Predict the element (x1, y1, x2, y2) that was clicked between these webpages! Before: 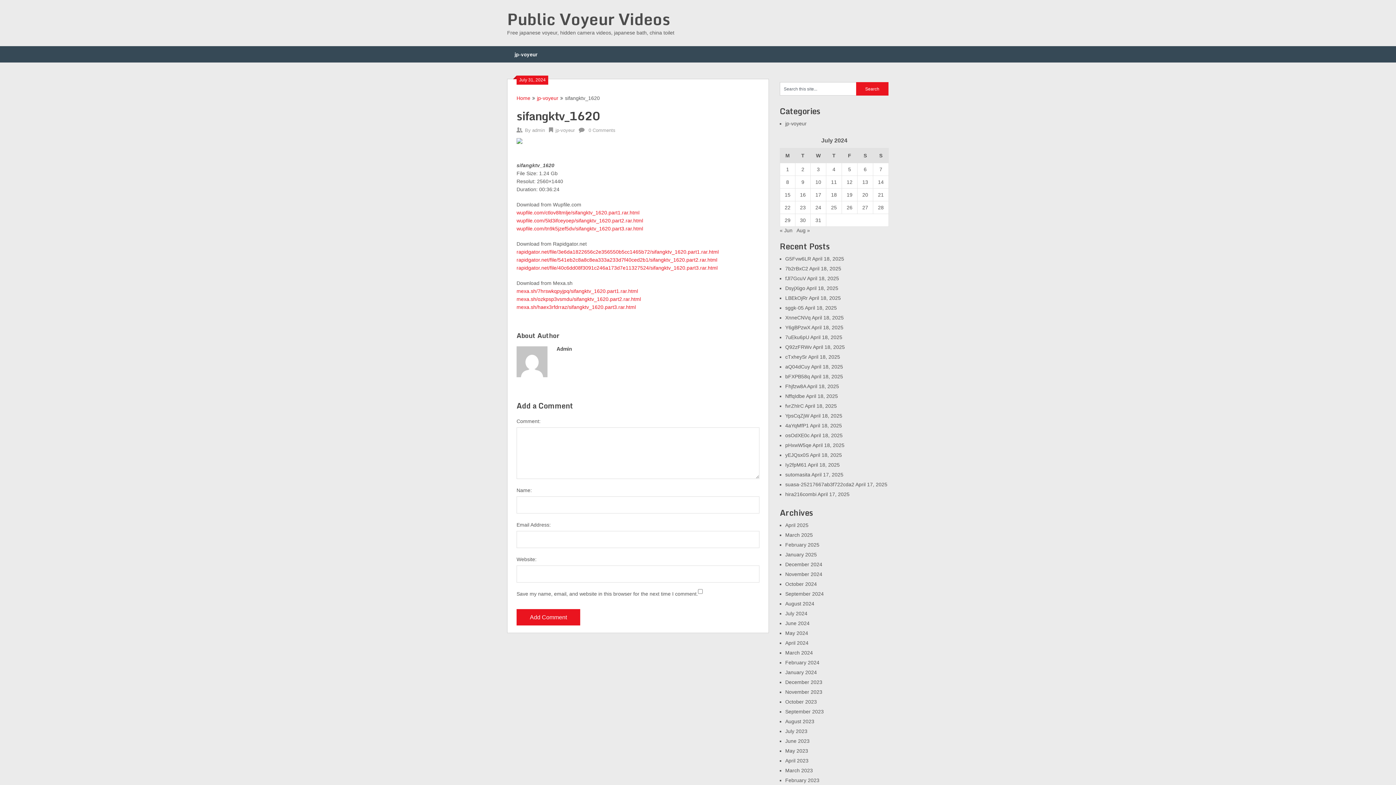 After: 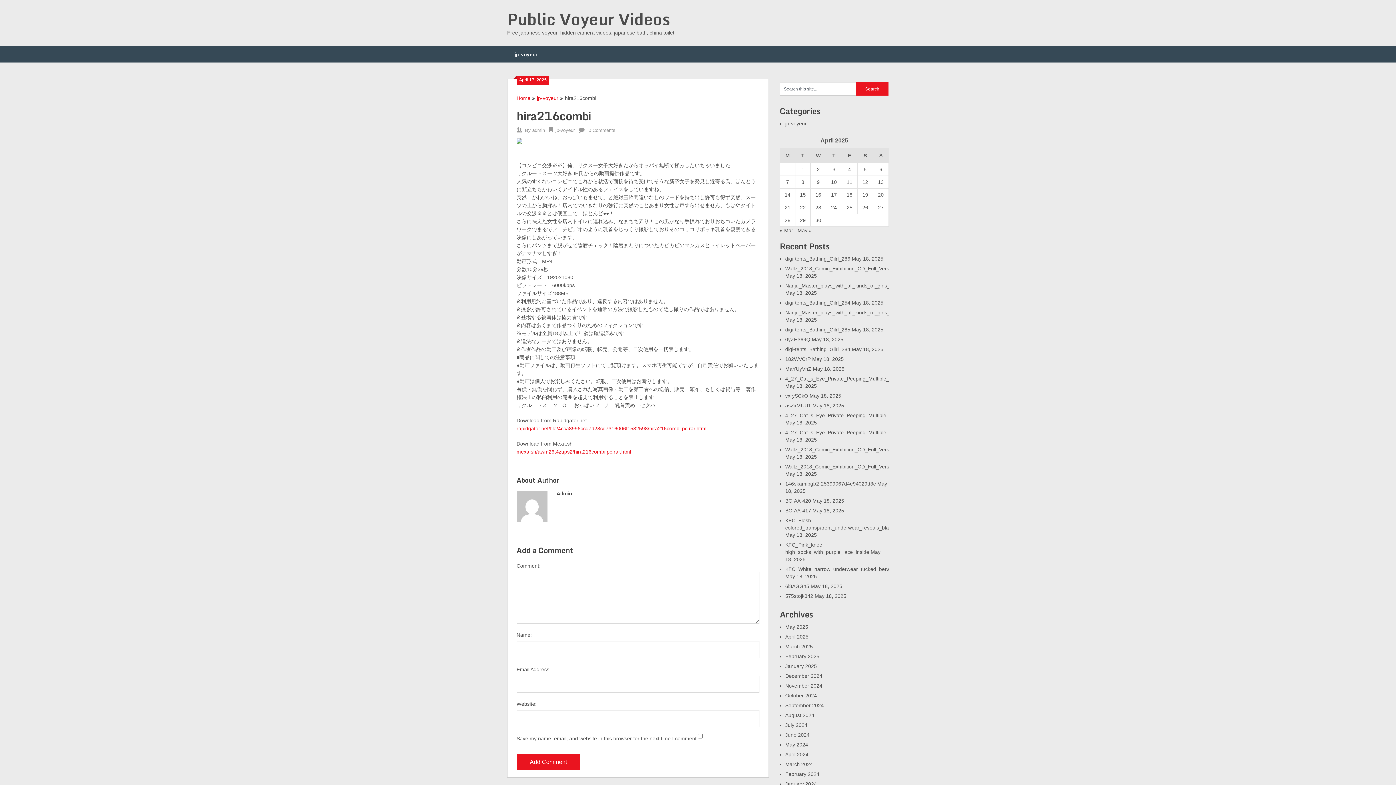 Action: label: hira216combi bbox: (785, 491, 816, 497)